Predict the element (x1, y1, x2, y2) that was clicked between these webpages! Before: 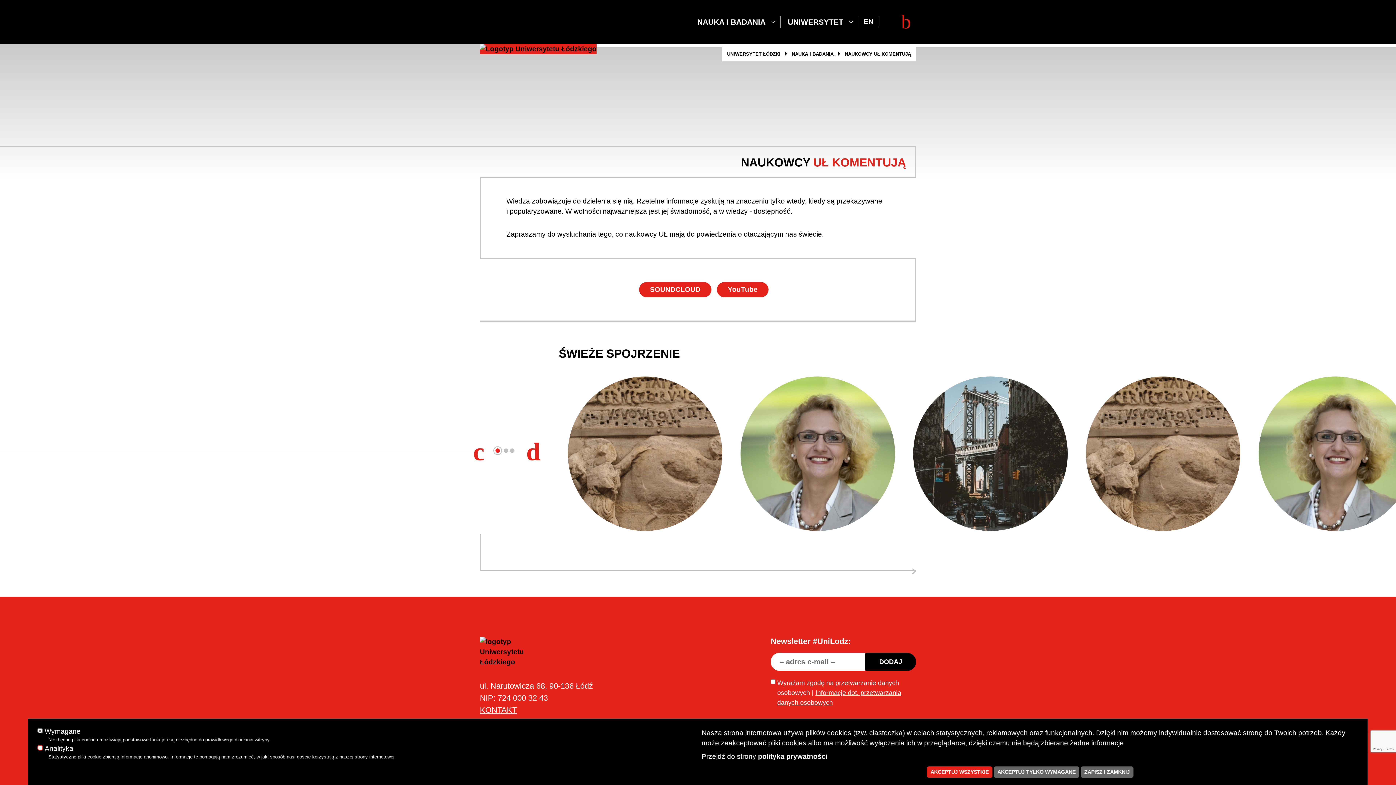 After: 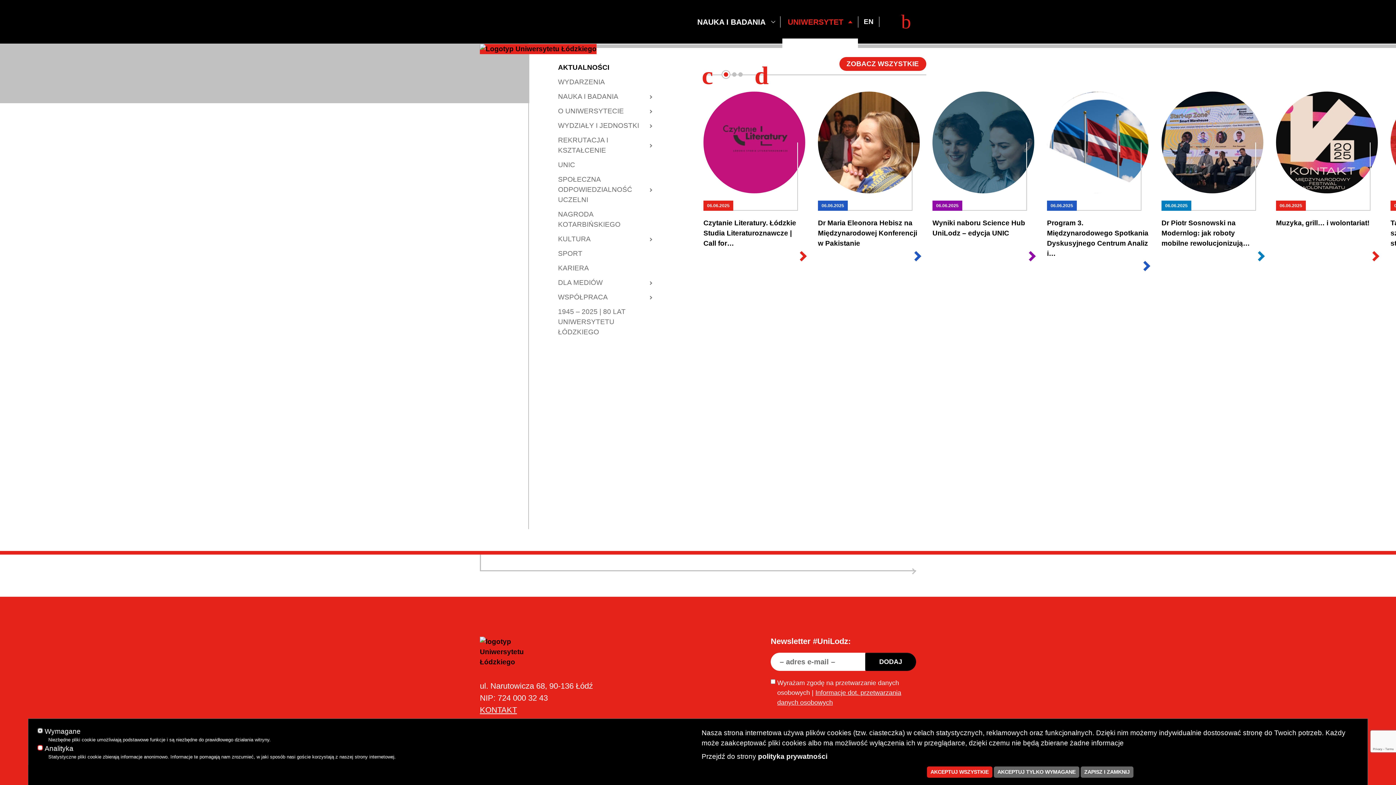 Action: bbox: (782, 16, 858, 27) label: UNIWERSYTET